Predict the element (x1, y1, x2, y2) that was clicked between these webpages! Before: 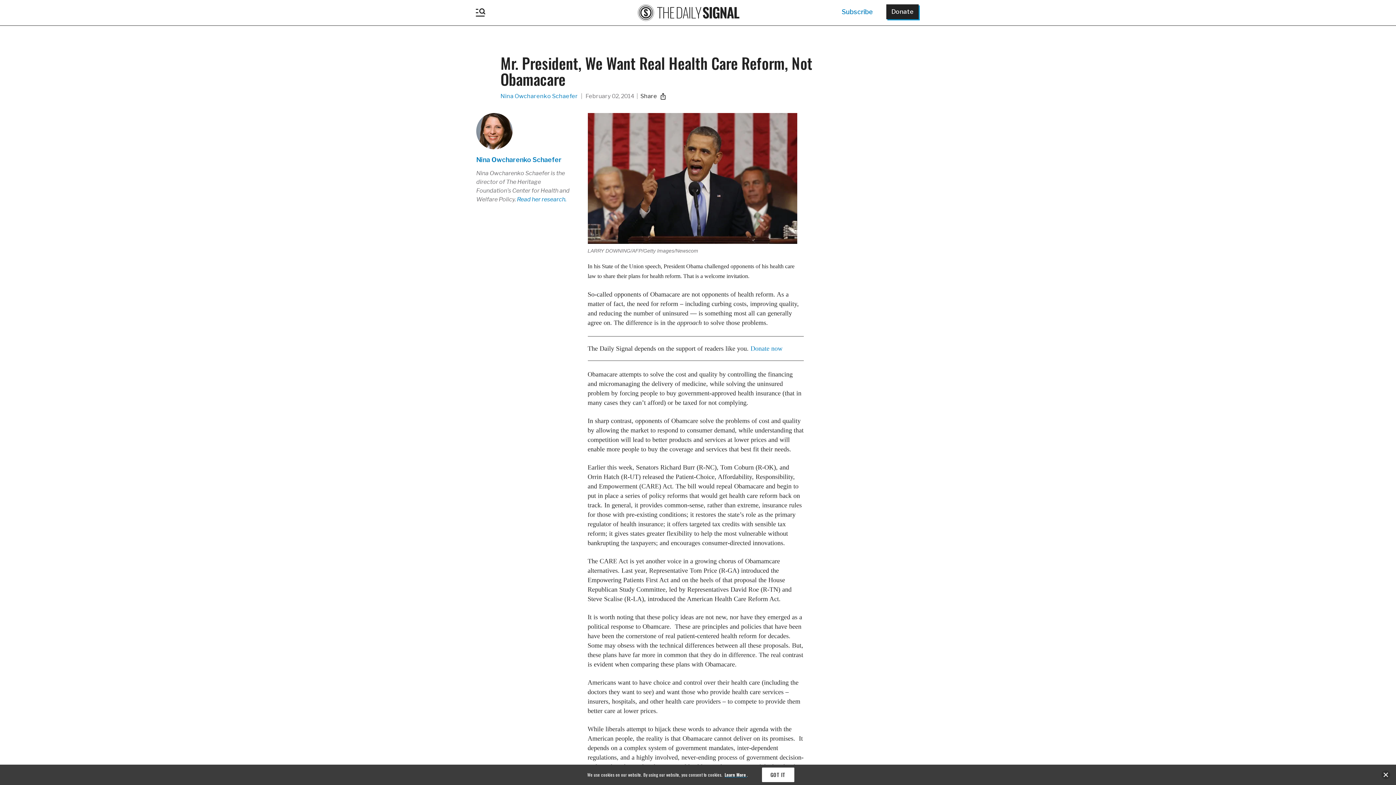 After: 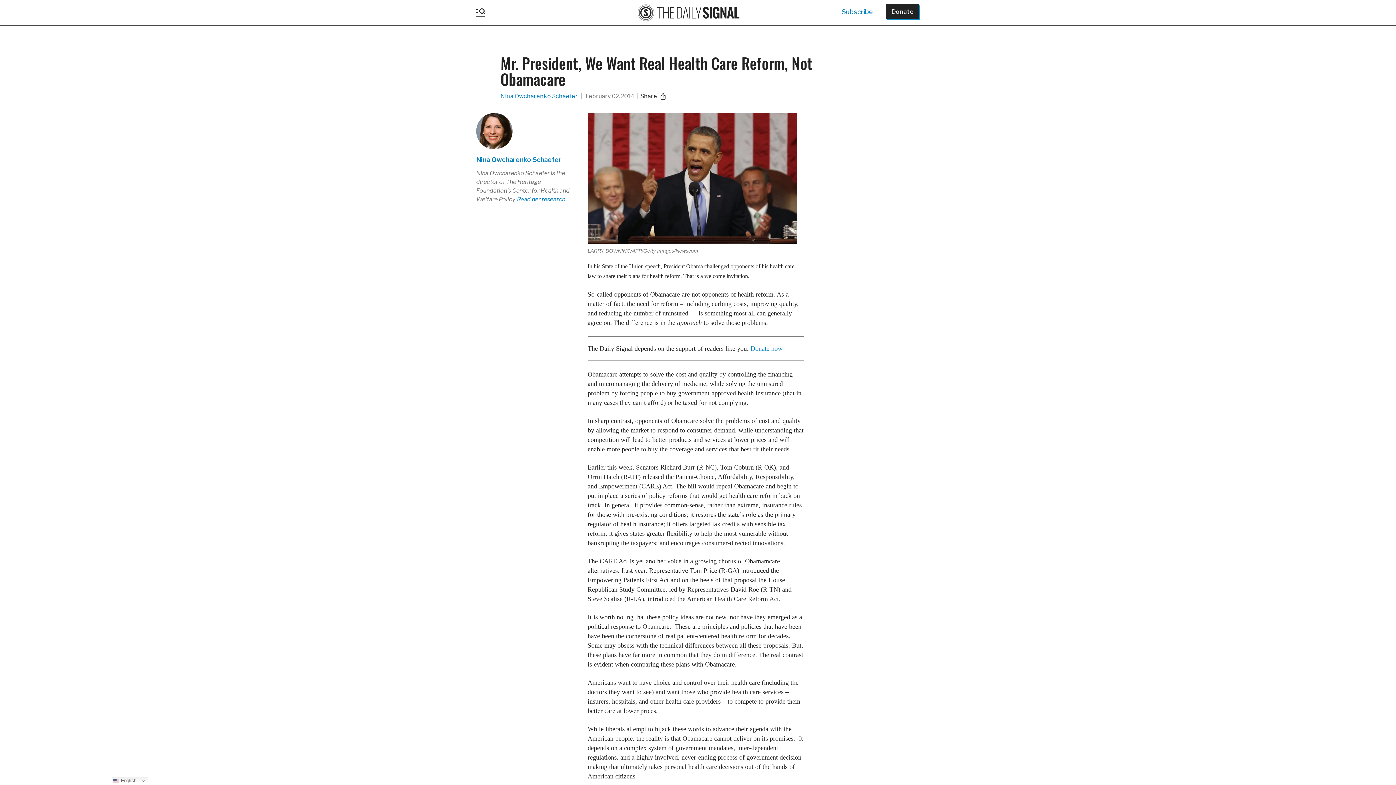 Action: label: GOT IT bbox: (762, 768, 794, 782)